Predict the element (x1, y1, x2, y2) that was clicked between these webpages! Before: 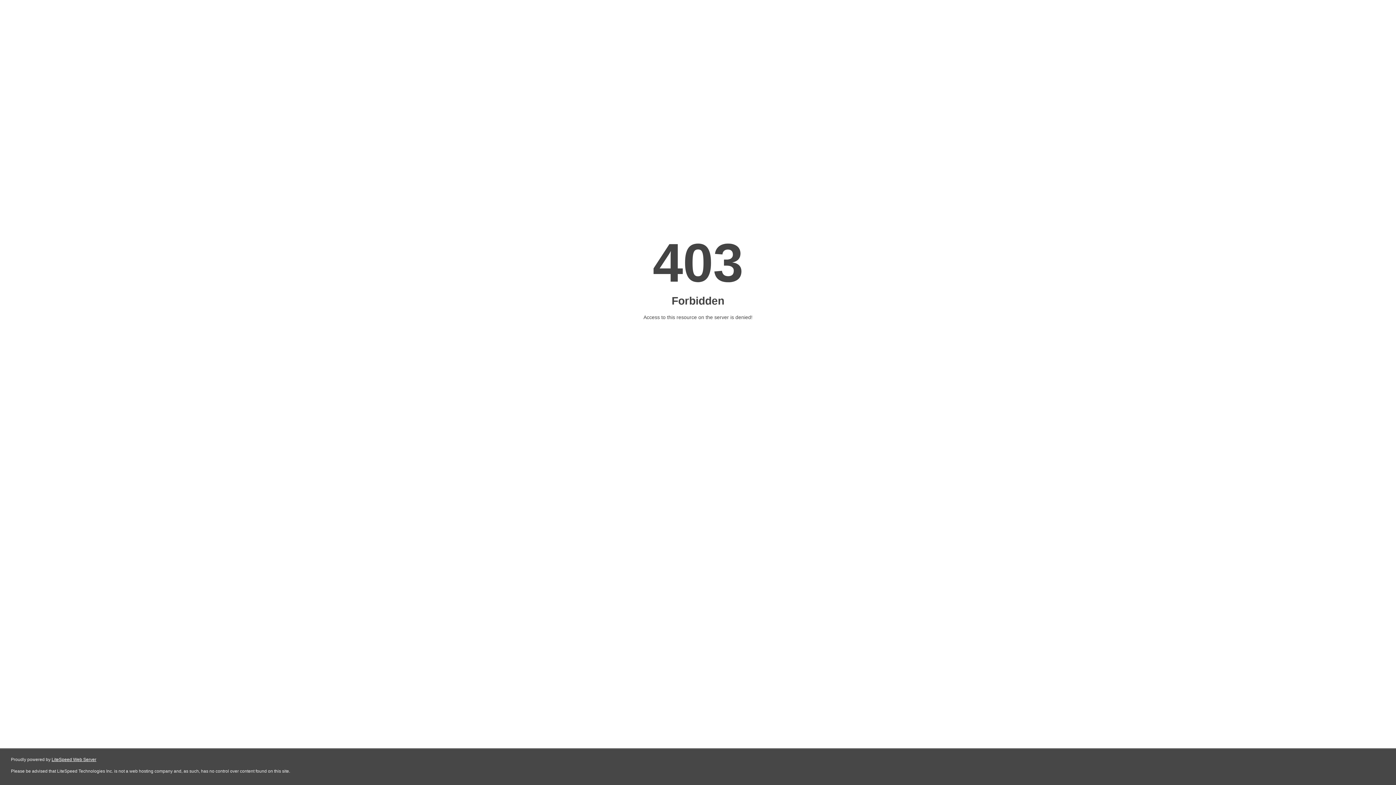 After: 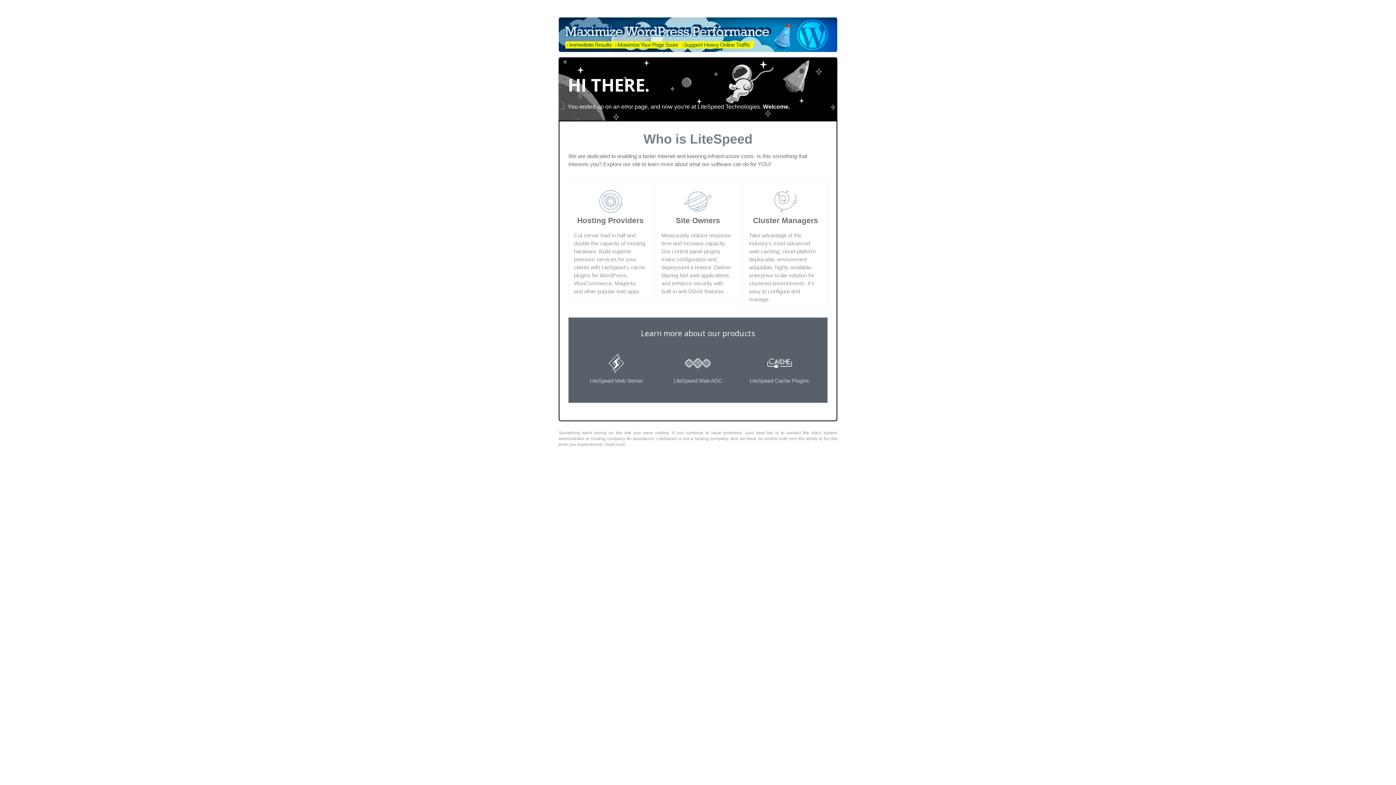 Action: label: LiteSpeed Web Server bbox: (51, 757, 96, 762)